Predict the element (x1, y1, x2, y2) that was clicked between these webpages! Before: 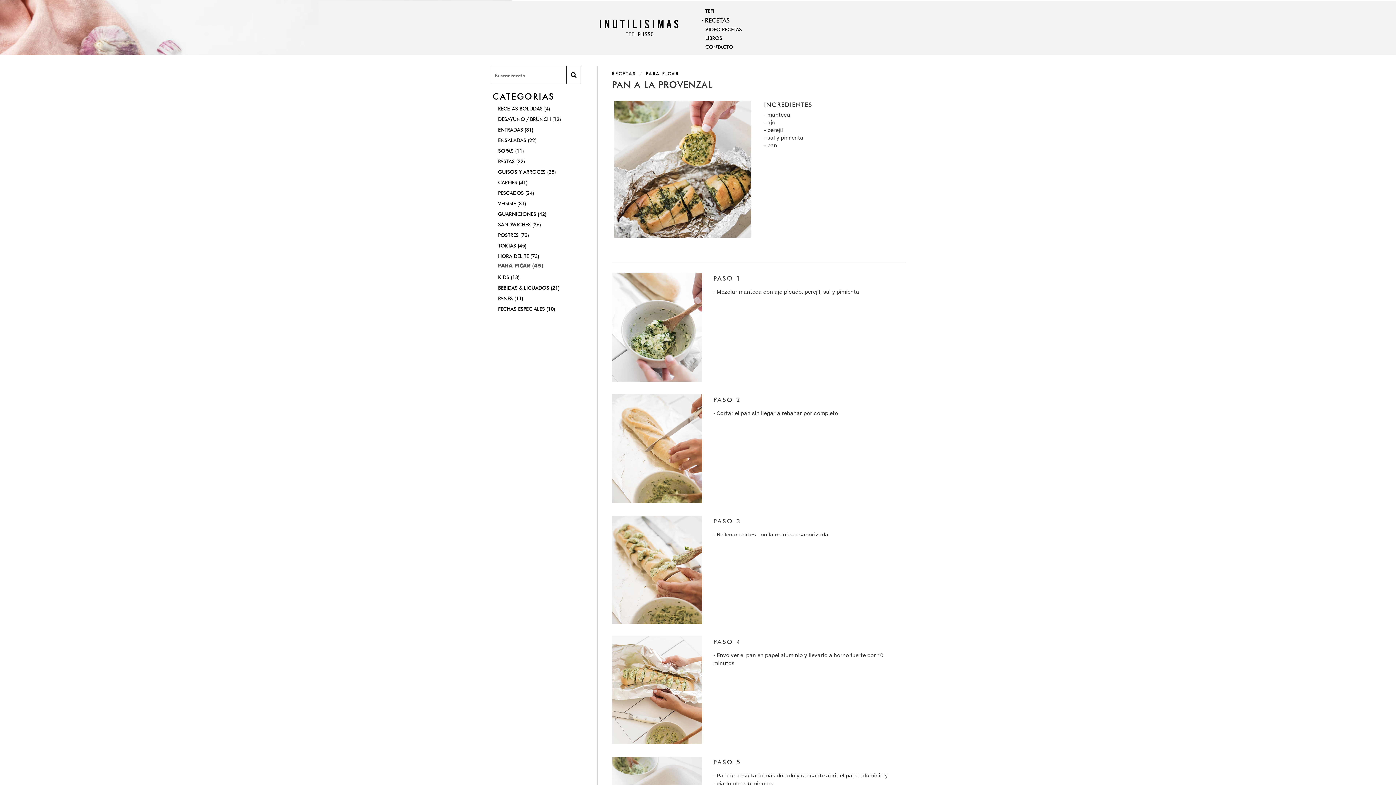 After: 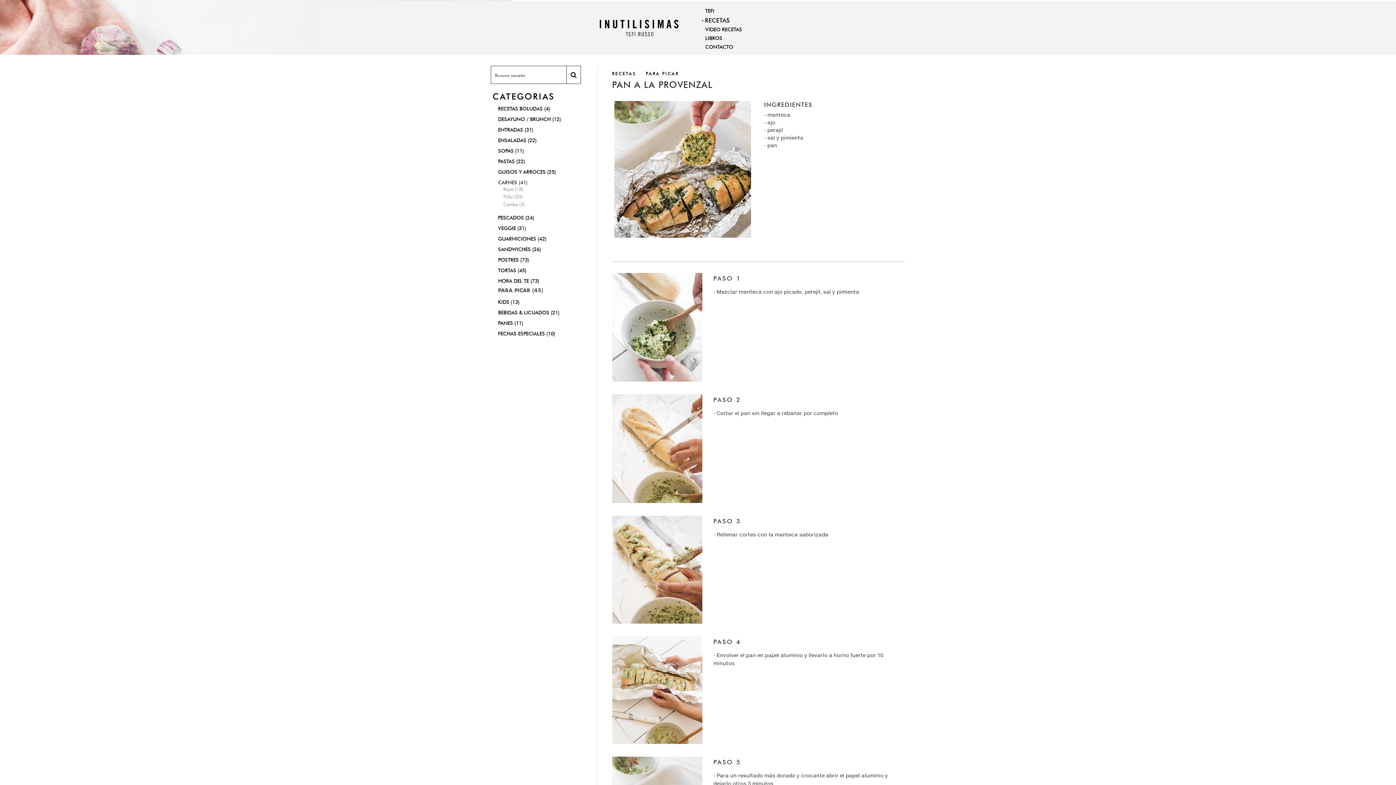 Action: label: CARNES (41) bbox: (498, 179, 580, 184)